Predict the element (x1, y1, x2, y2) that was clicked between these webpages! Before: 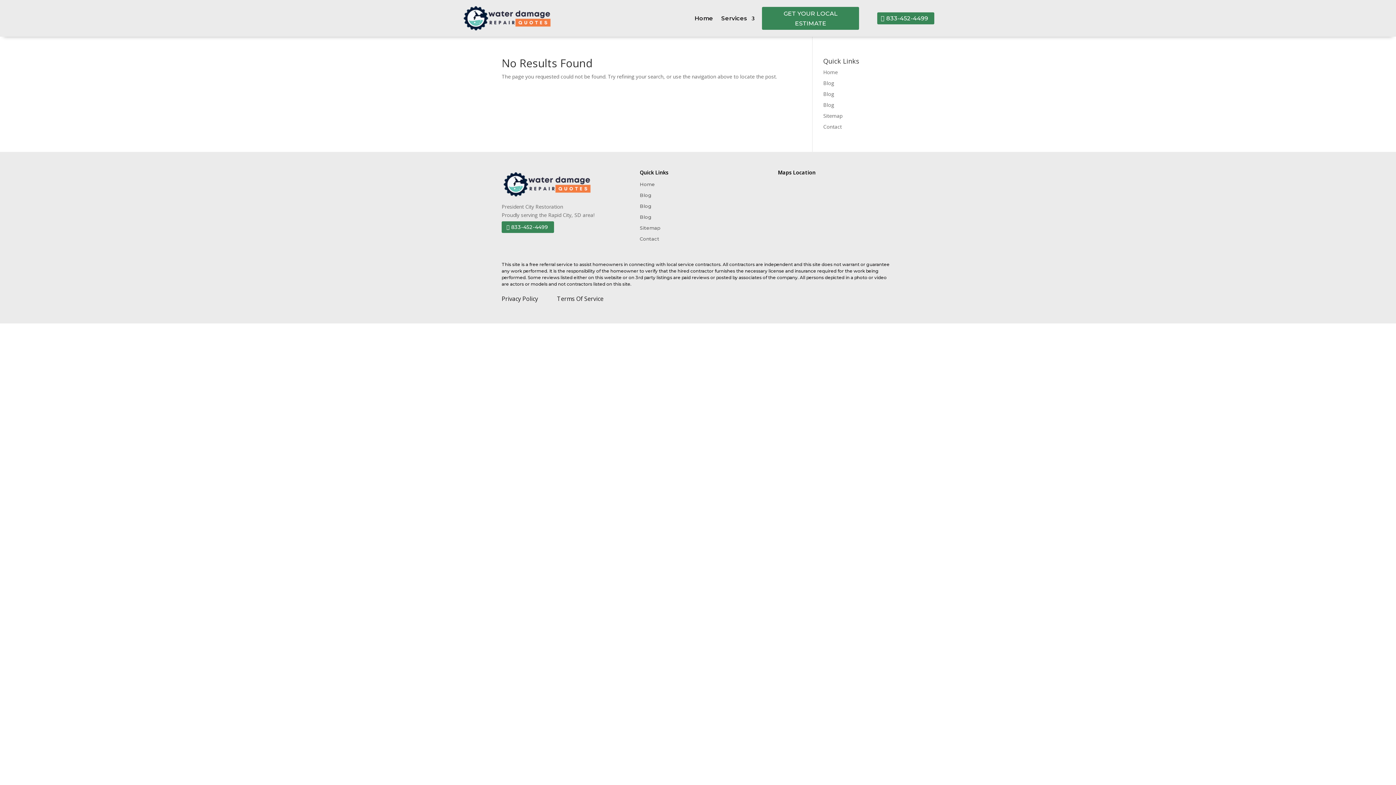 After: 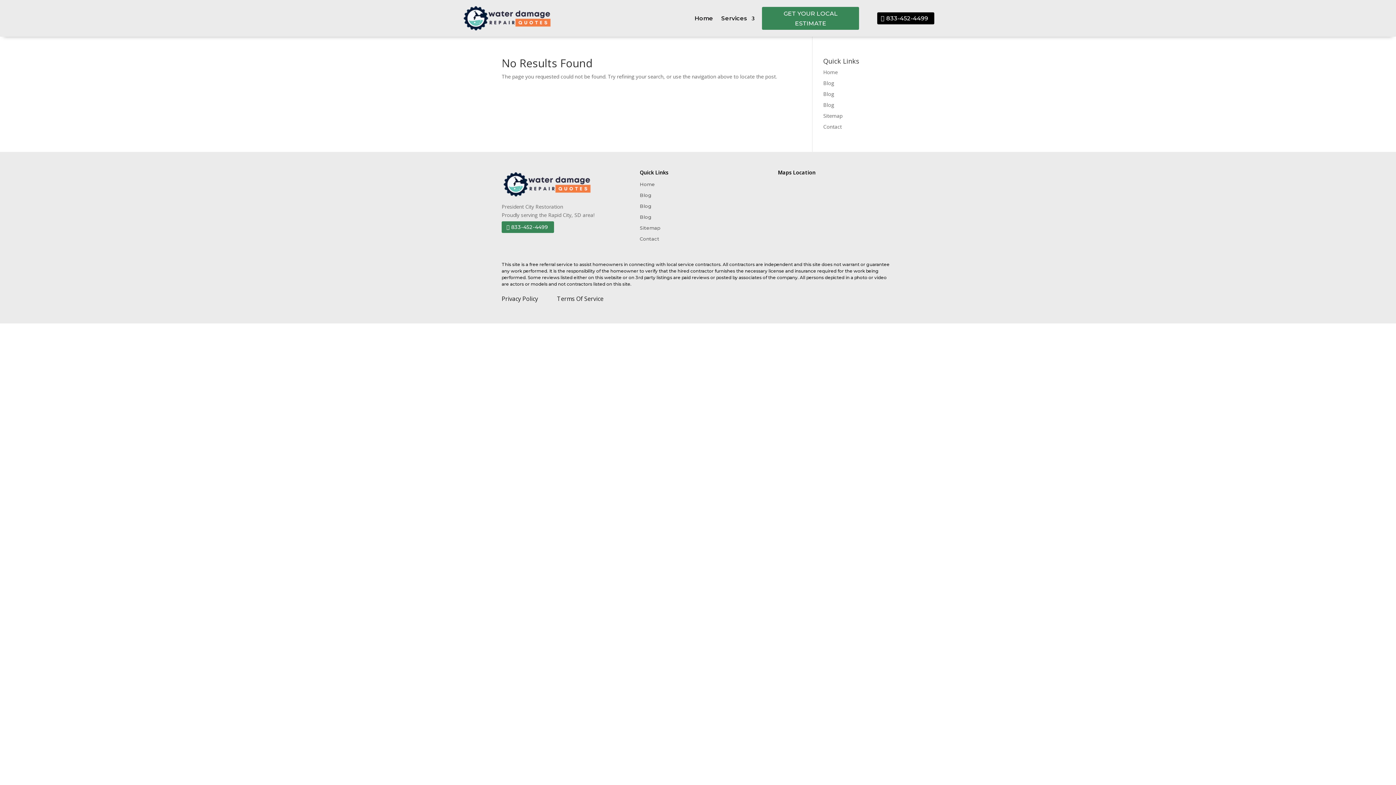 Action: label: 833-452-4499 bbox: (877, 12, 934, 24)